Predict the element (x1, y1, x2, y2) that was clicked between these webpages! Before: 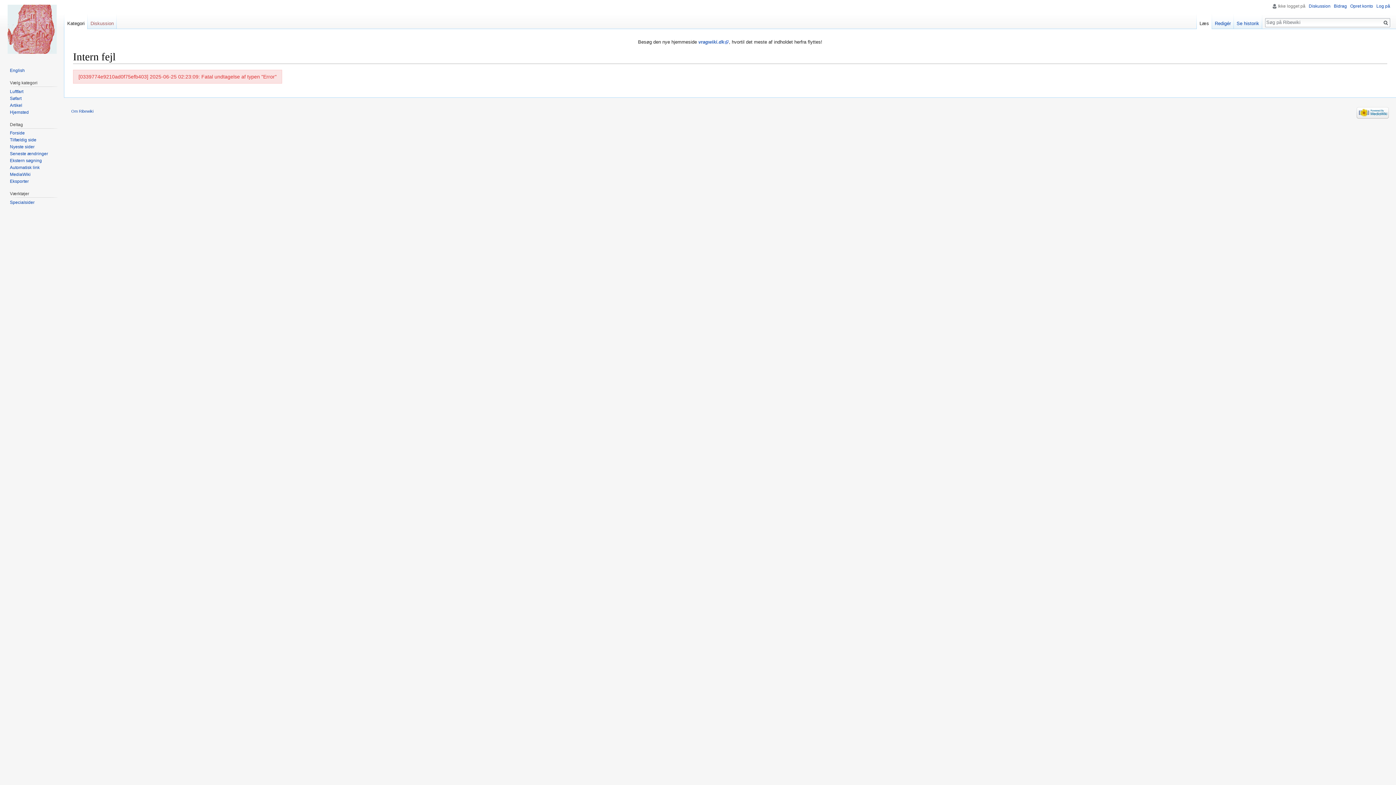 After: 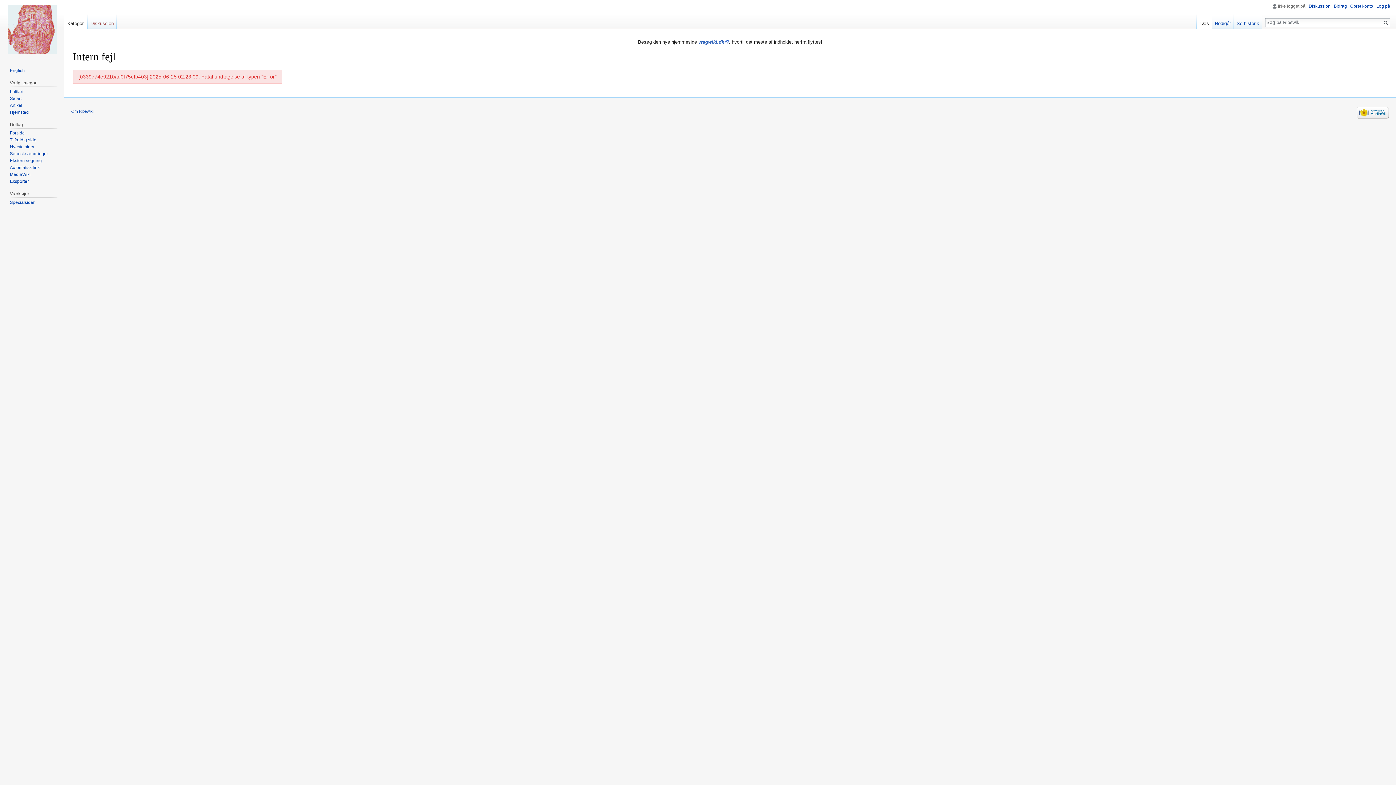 Action: bbox: (1357, 110, 1389, 114)